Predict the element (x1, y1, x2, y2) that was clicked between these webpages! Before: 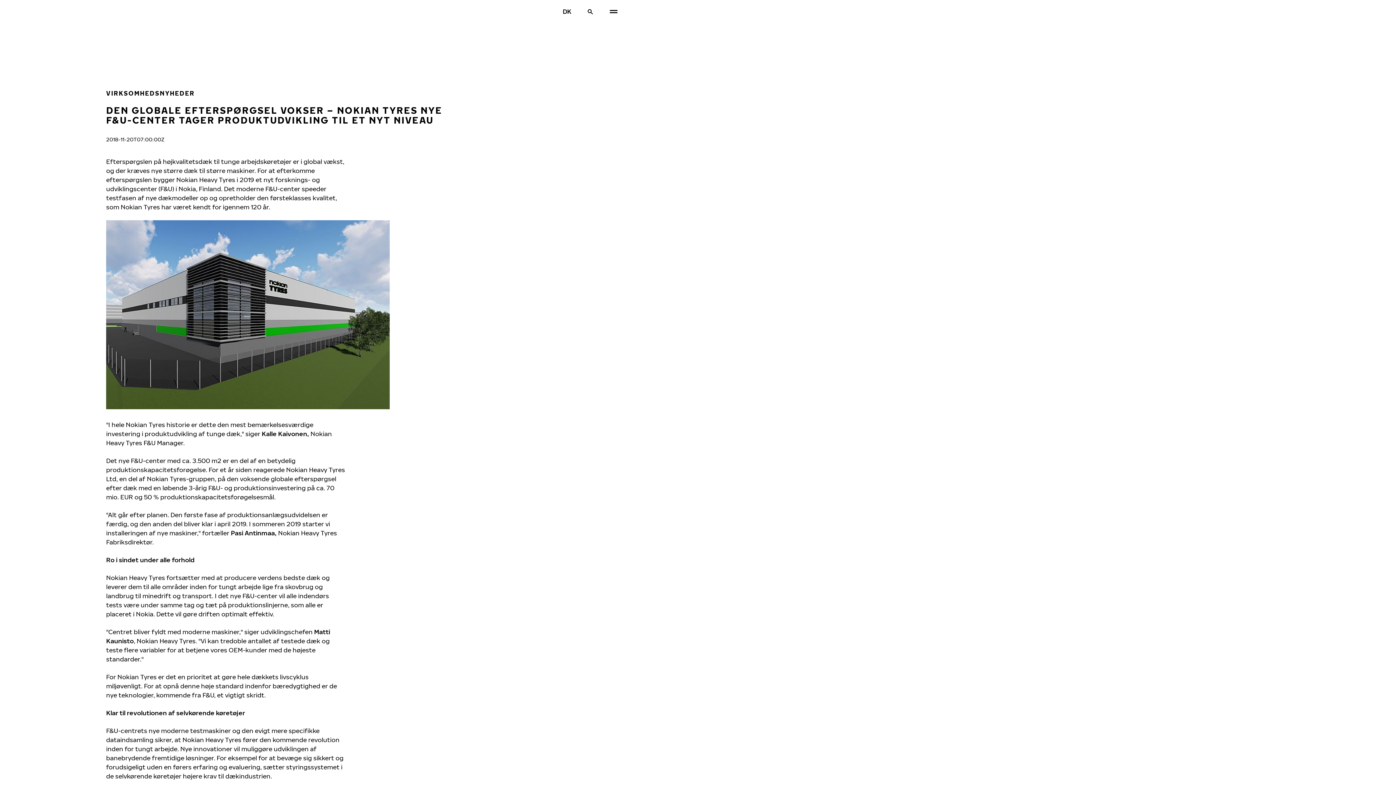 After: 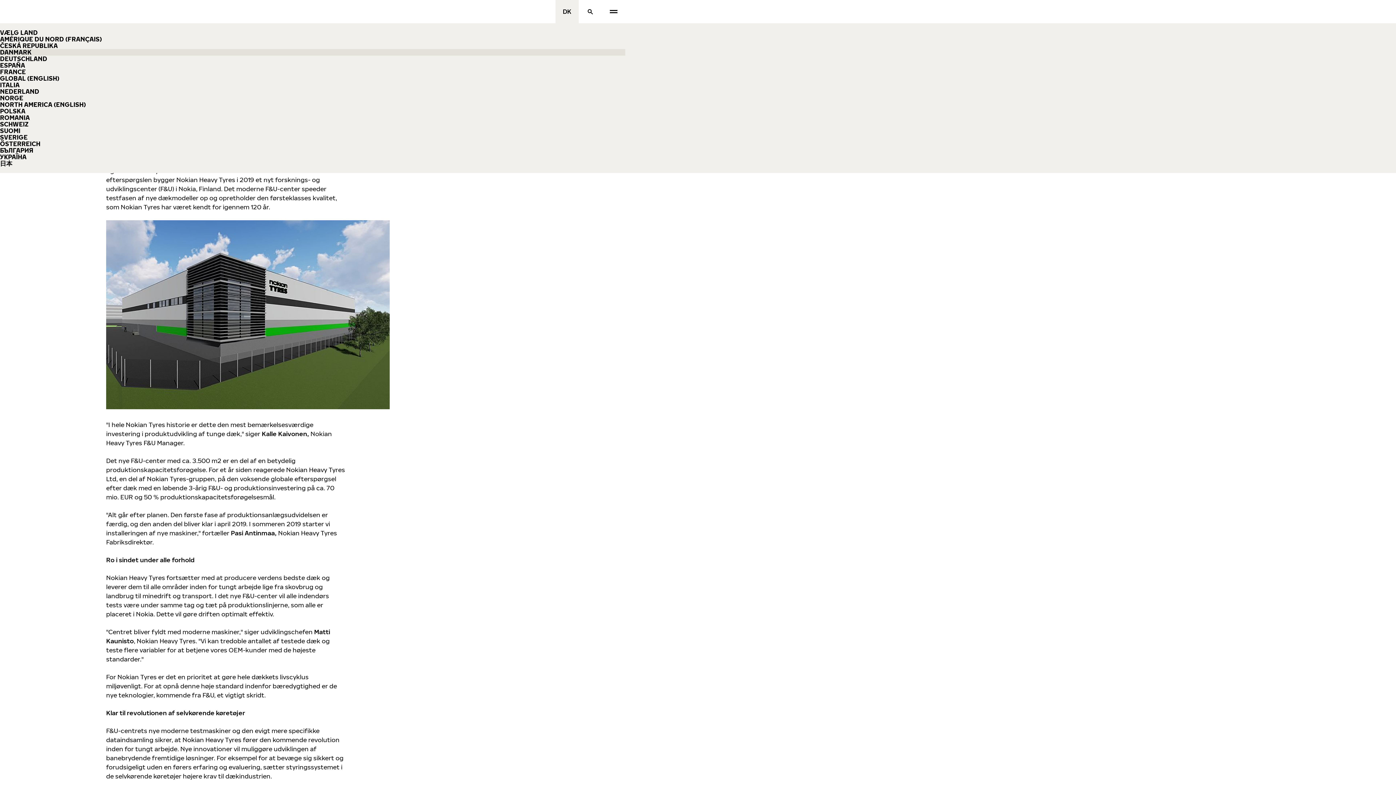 Action: label: Vælg land bbox: (555, 0, 578, 23)